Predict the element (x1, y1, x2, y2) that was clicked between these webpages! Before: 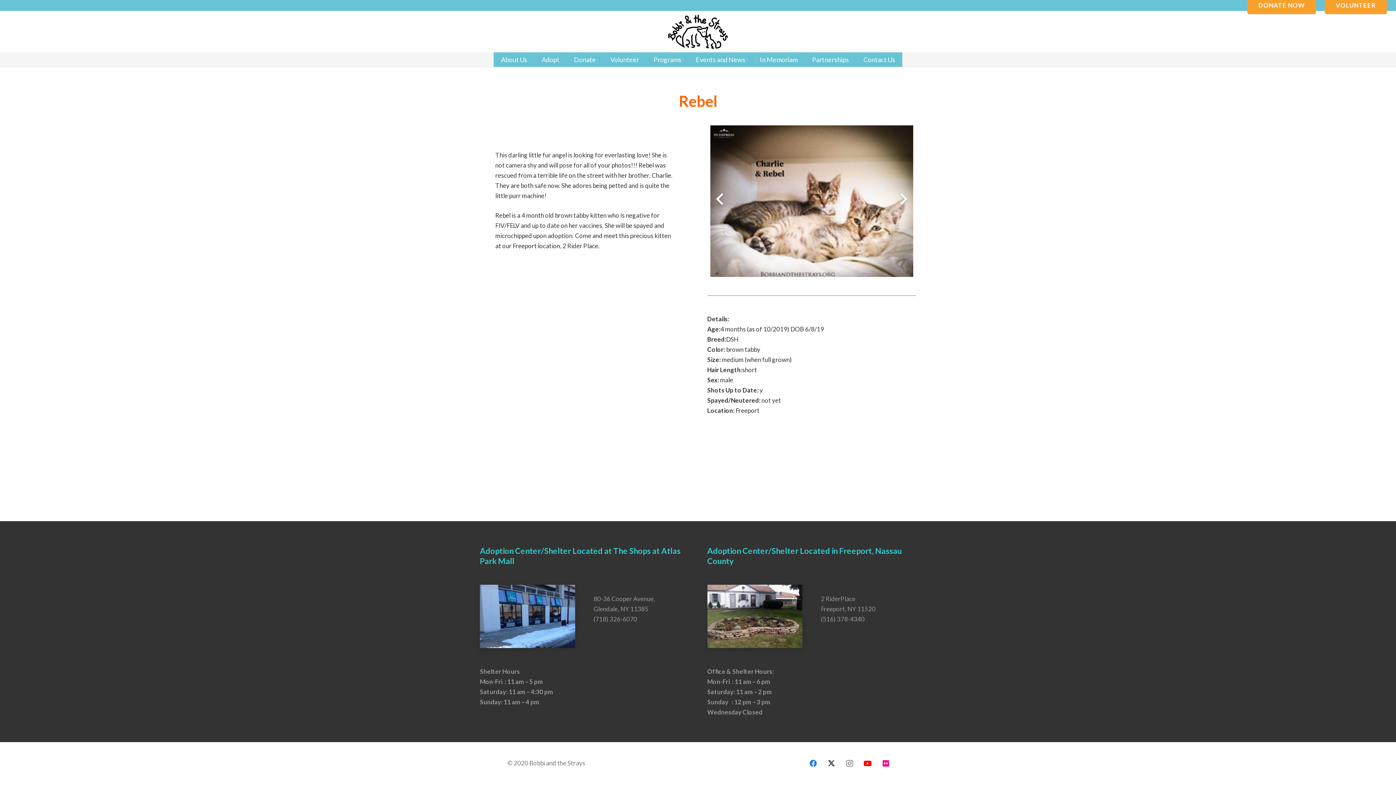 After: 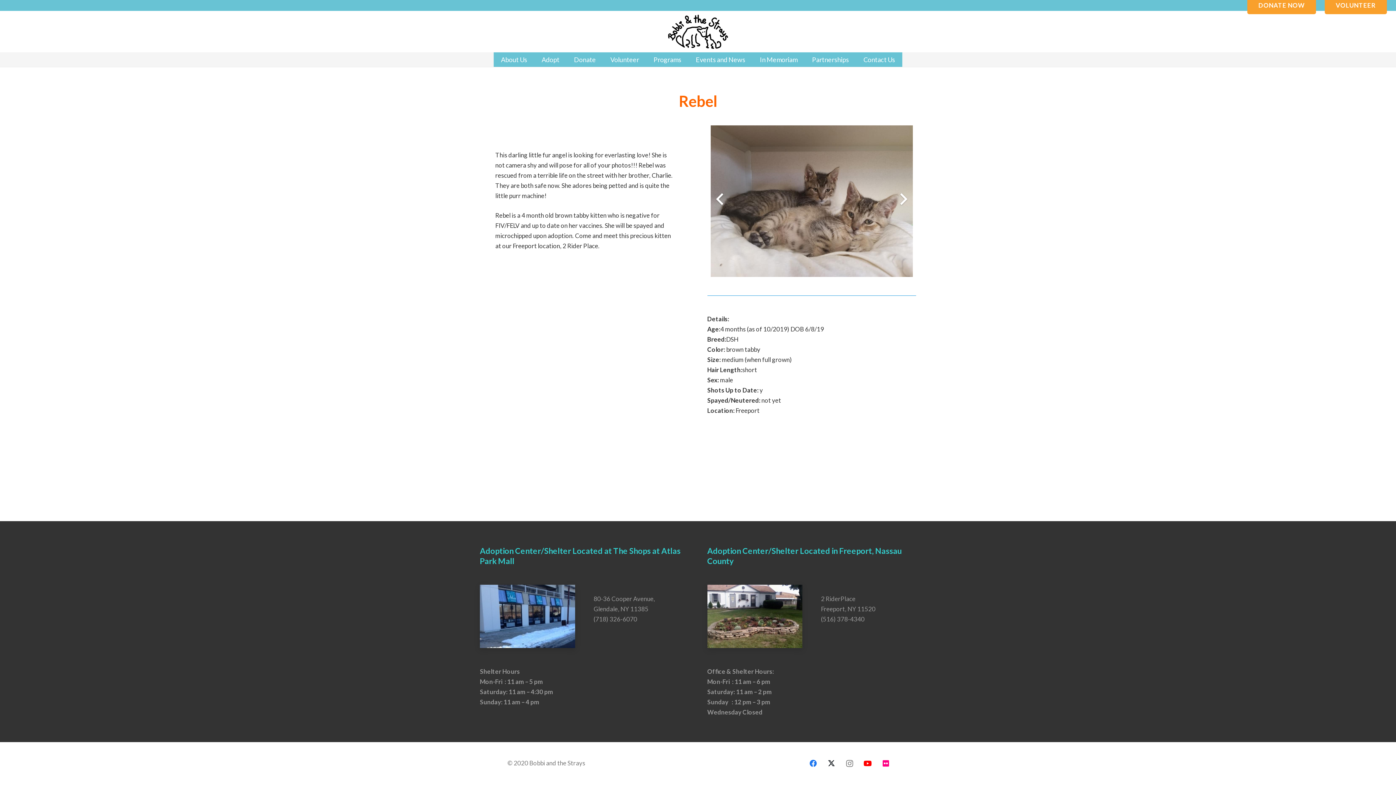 Action: bbox: (904, 193, 916, 204)